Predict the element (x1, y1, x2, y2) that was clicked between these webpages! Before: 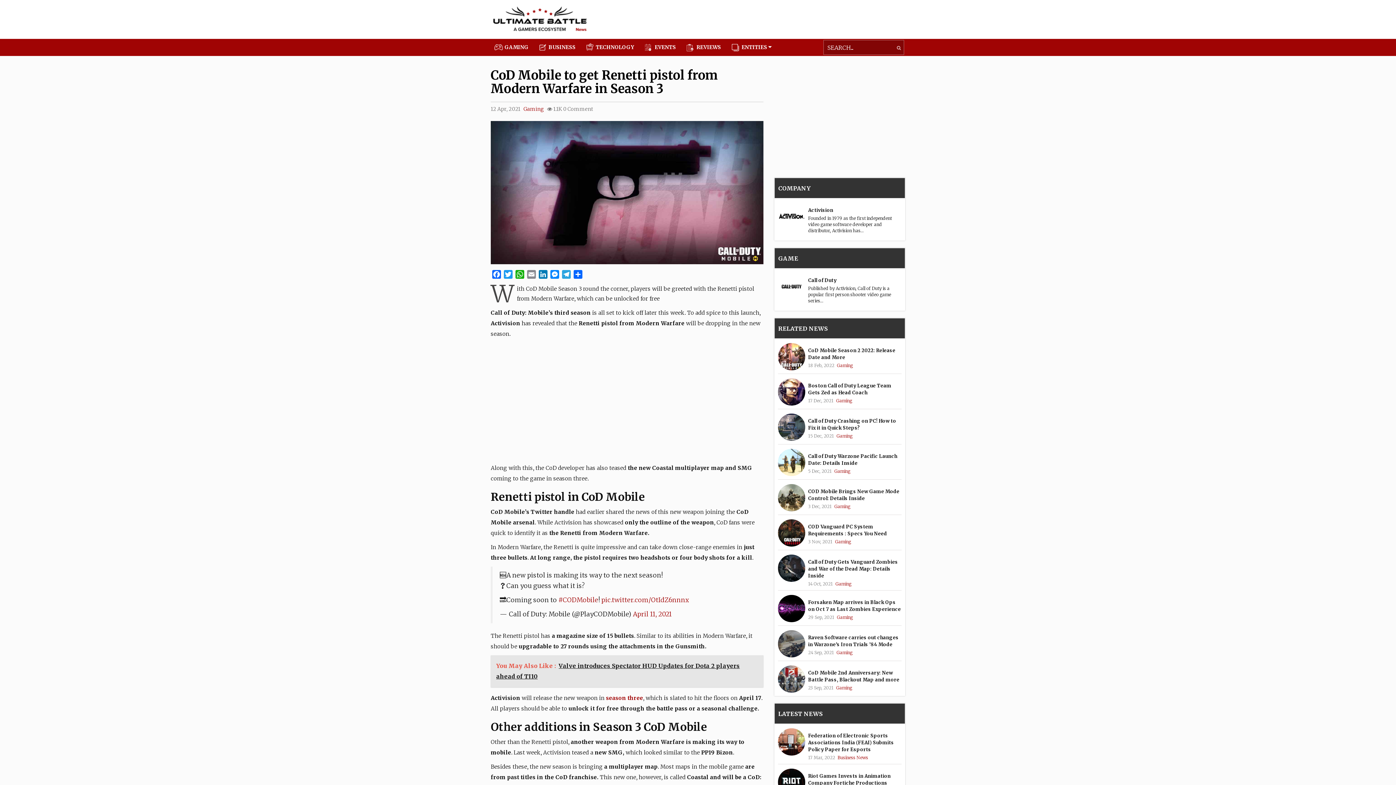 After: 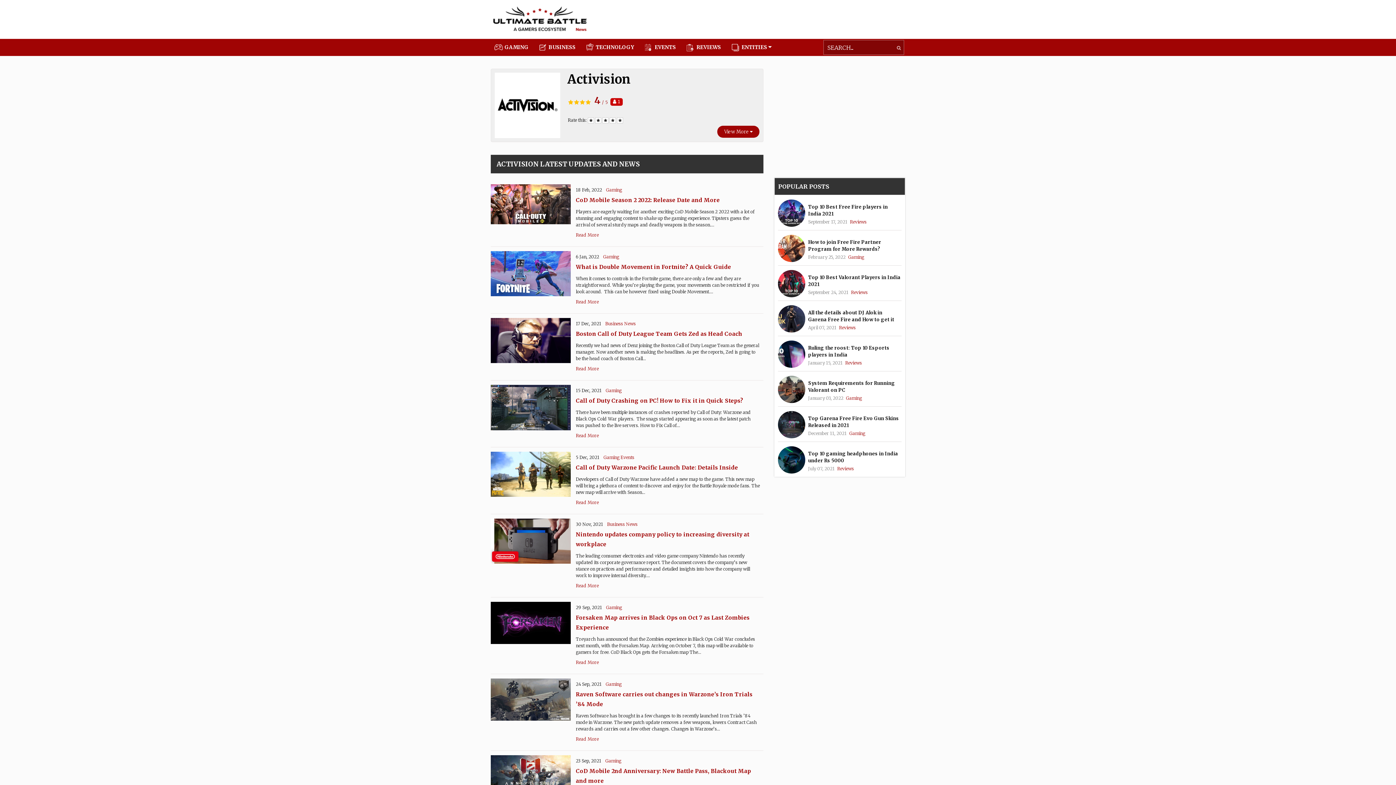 Action: label: Activision bbox: (808, 206, 901, 213)